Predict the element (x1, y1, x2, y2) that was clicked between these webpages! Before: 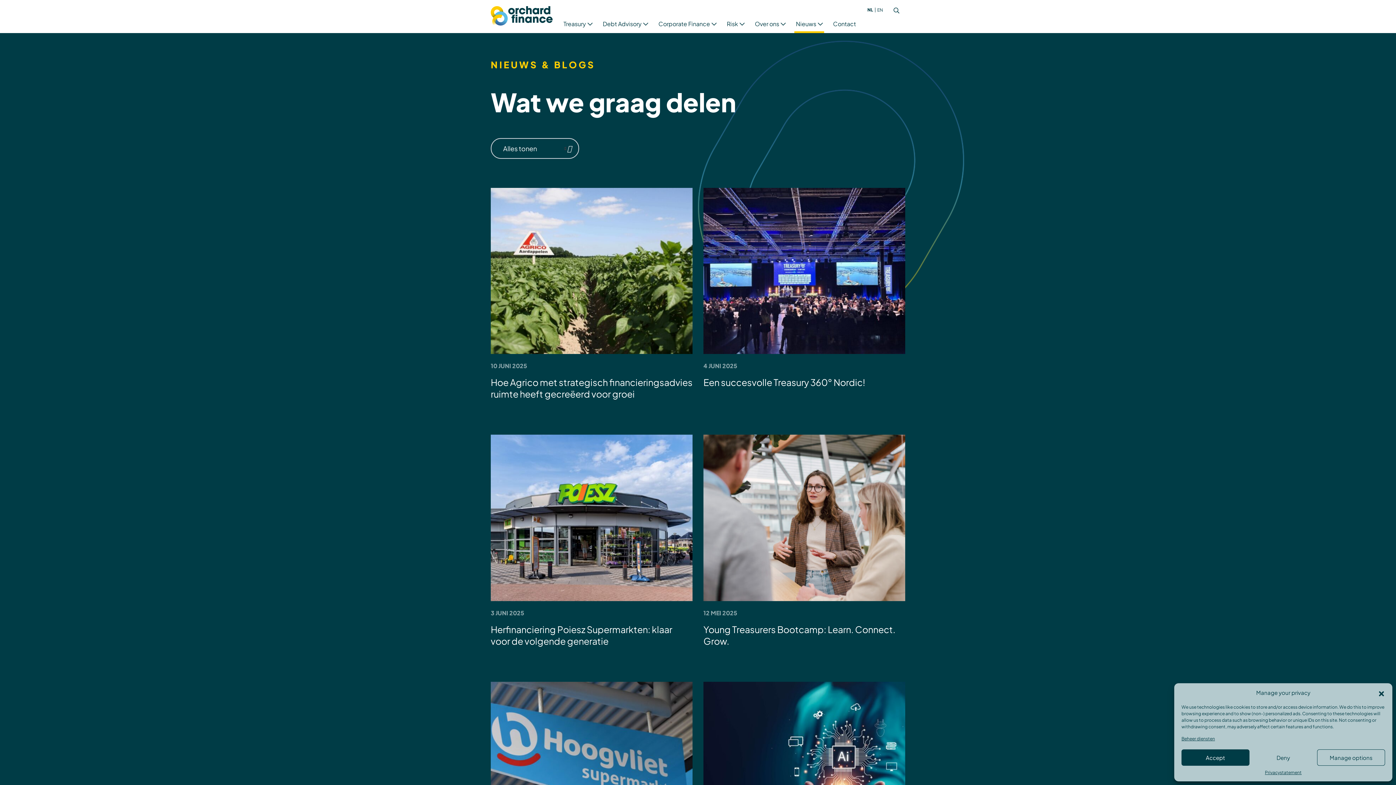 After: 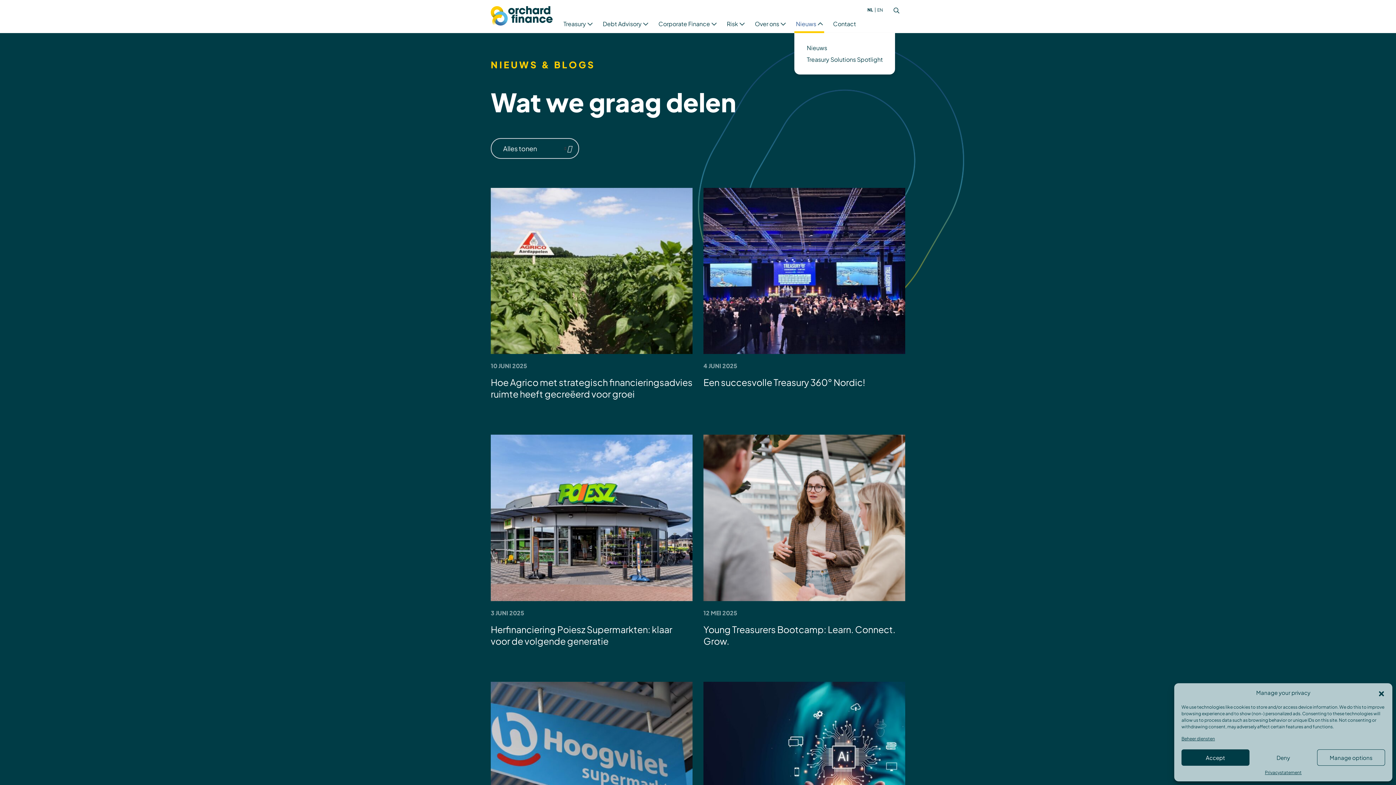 Action: bbox: (794, 16, 824, 33) label: Nieuws